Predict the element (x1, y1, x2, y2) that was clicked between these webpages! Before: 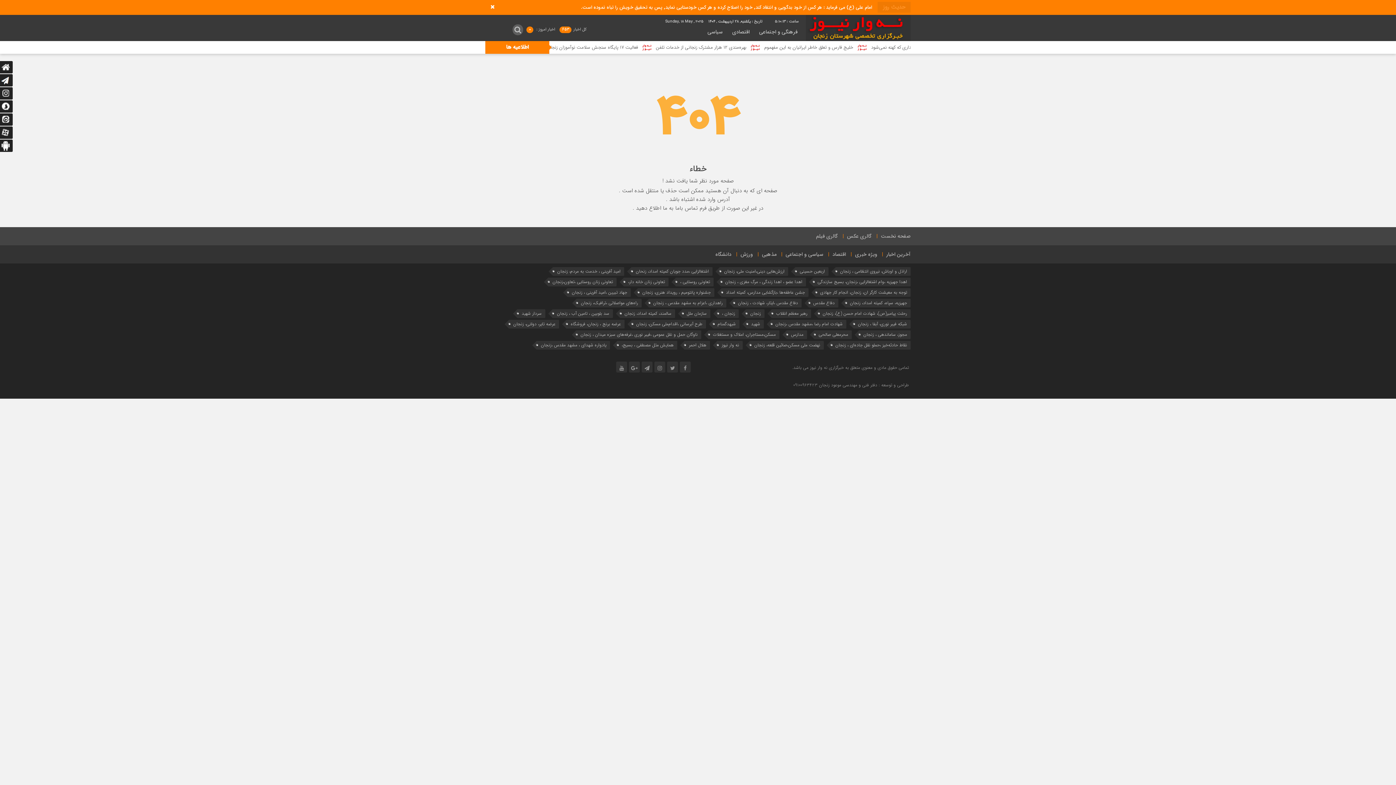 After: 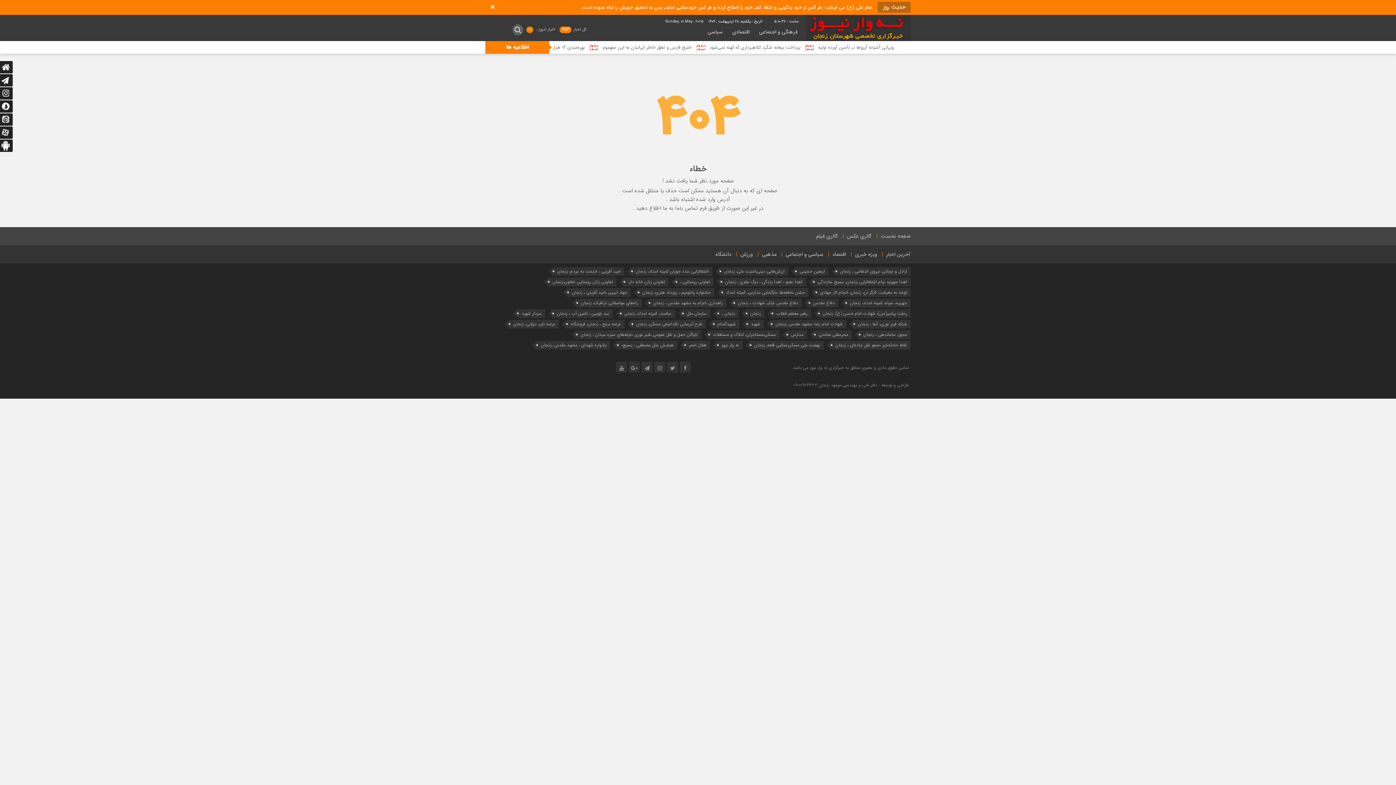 Action: bbox: (641, 361, 652, 372)